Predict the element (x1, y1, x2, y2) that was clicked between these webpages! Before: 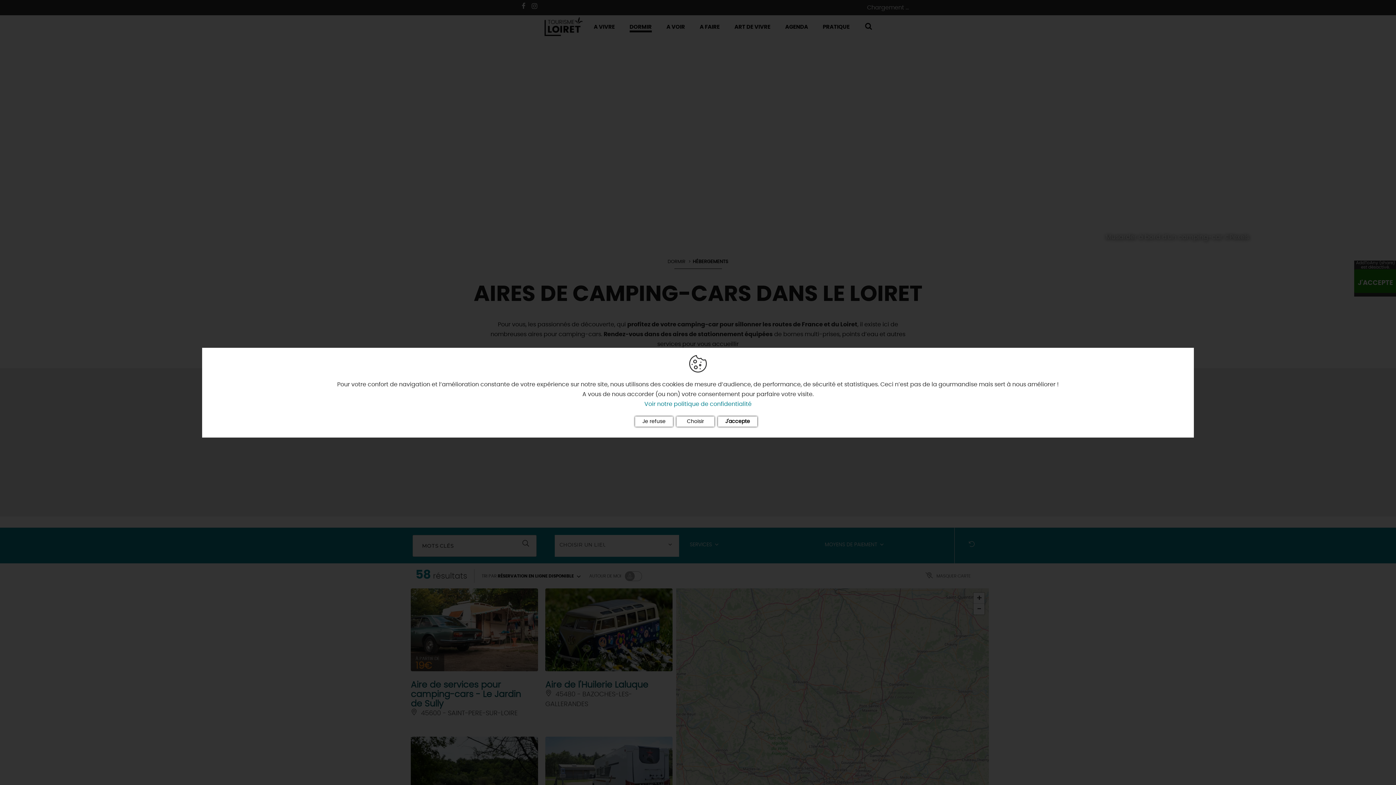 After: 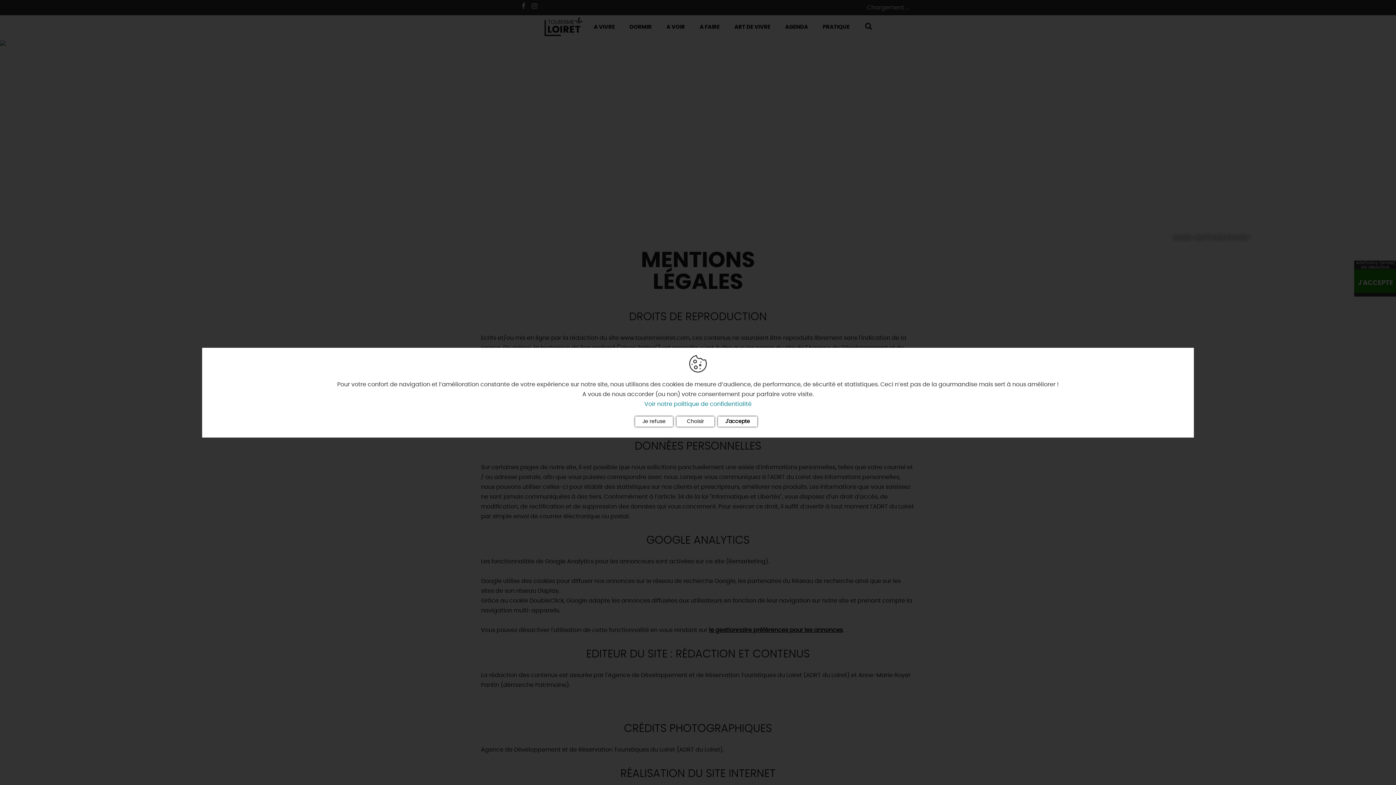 Action: bbox: (644, 401, 751, 407) label: Voir notre politique de confidentialité